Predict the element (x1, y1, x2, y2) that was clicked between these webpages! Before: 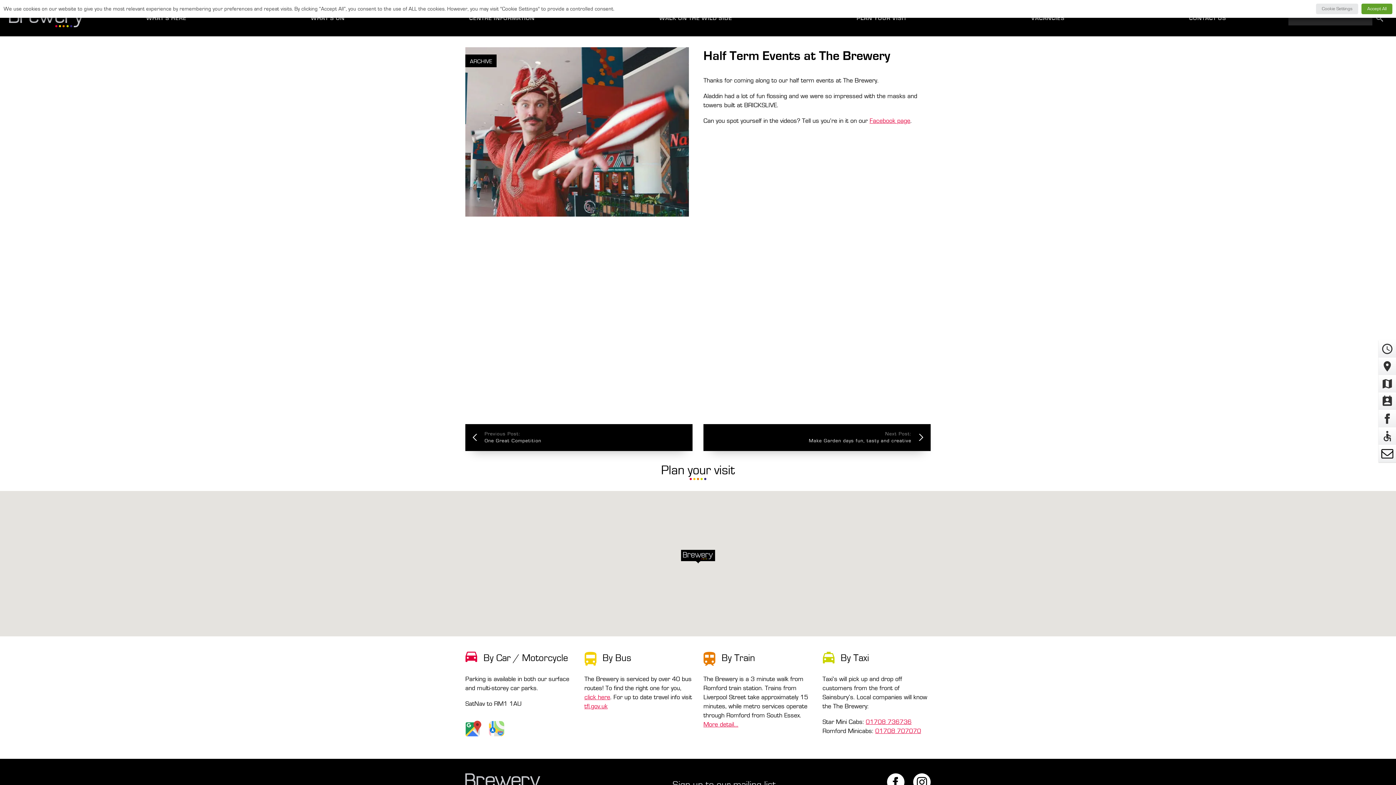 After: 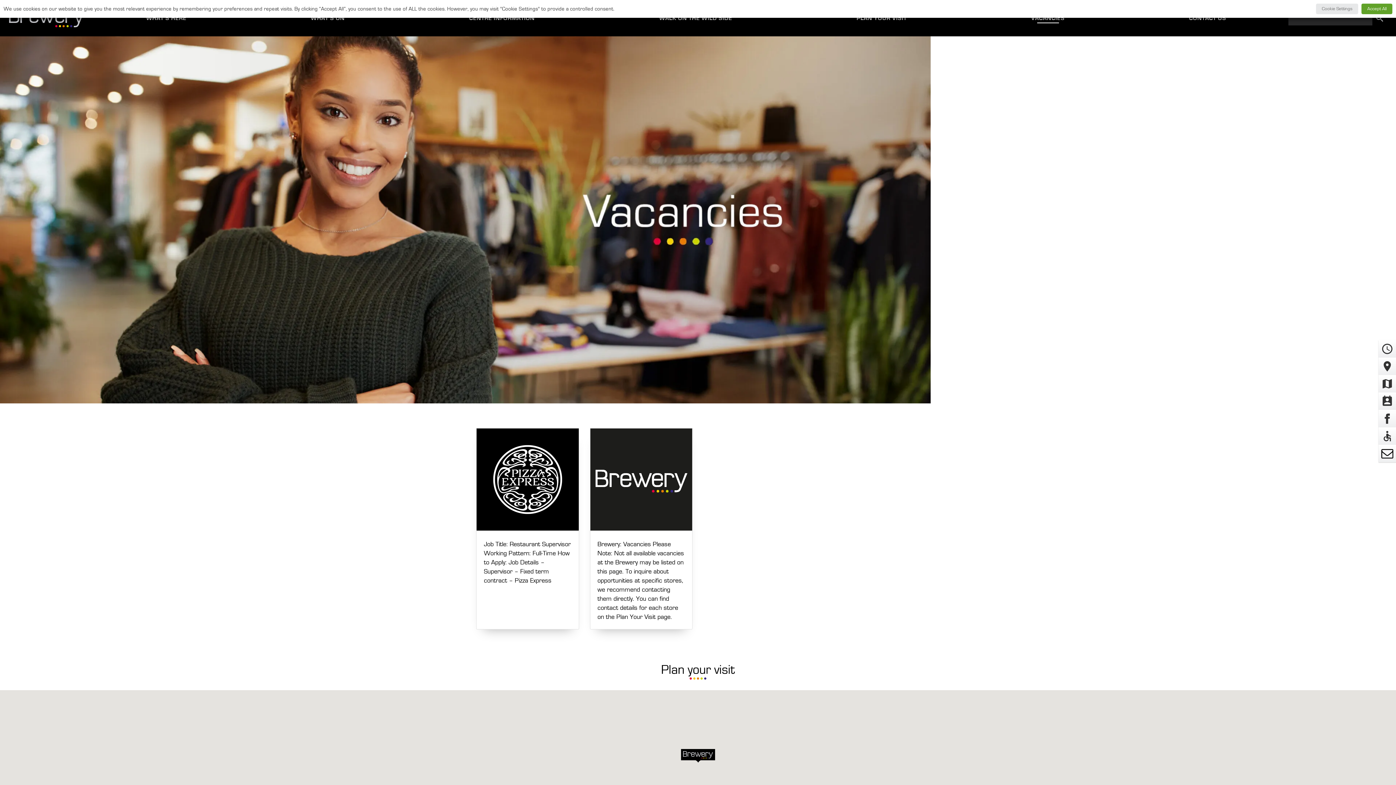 Action: label: VACANCIES bbox: (1031, 15, 1064, 21)